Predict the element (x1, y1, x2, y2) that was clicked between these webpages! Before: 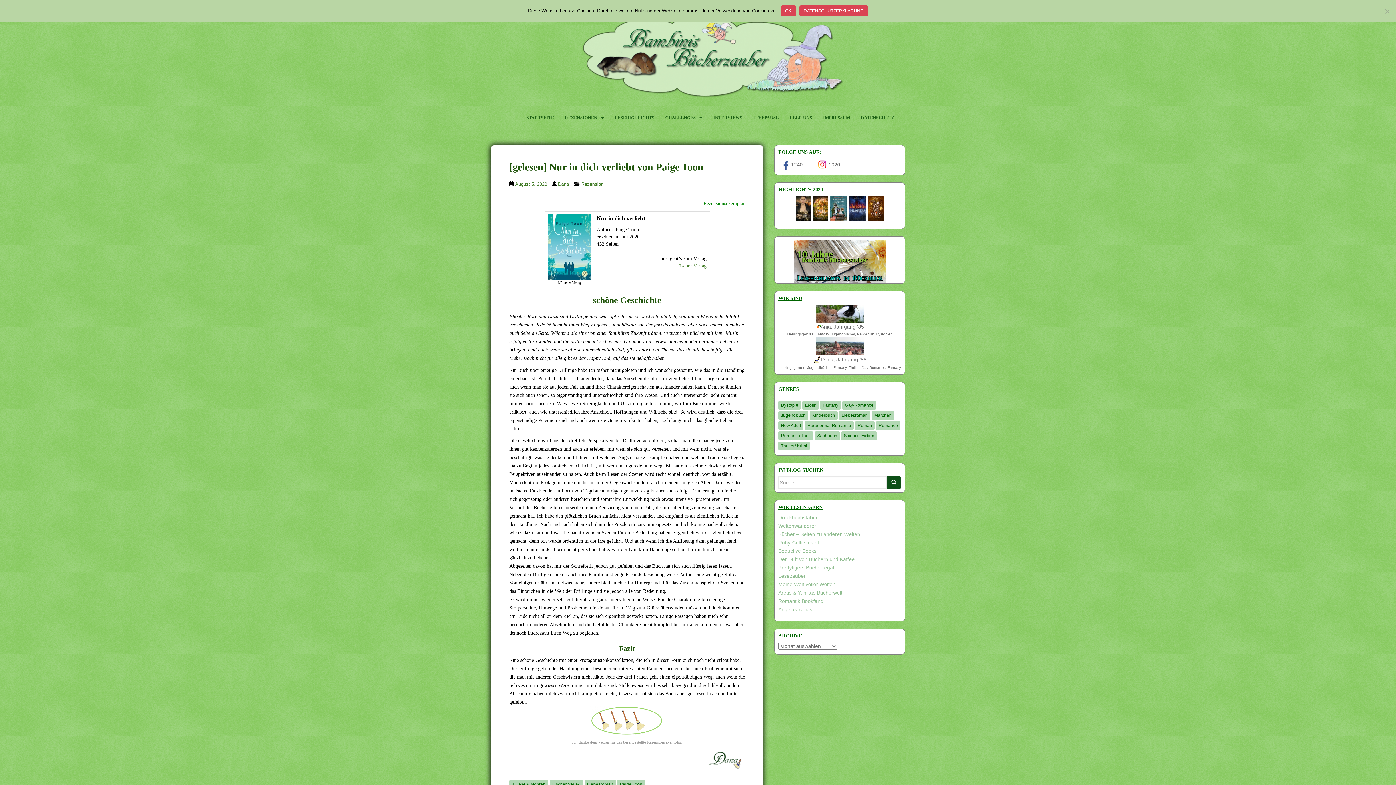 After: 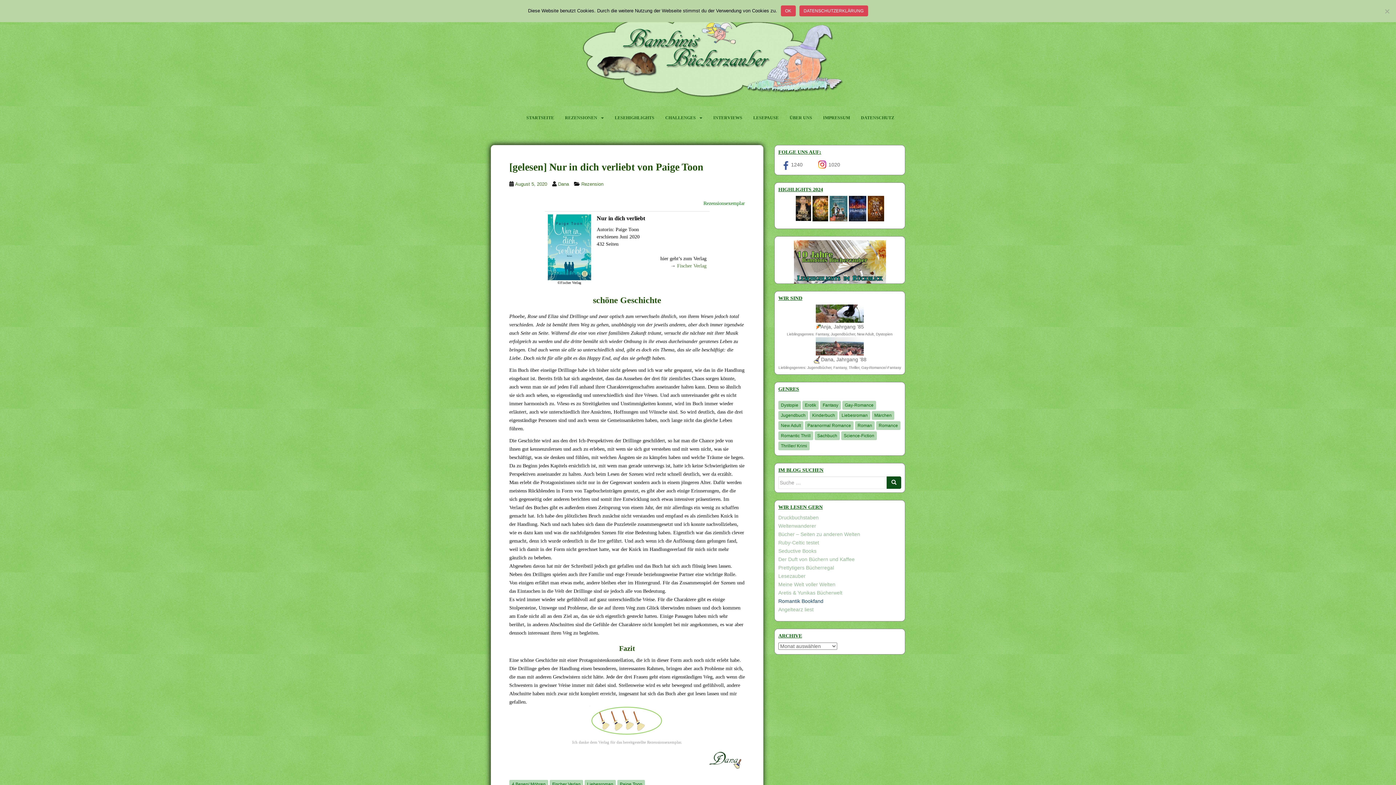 Action: bbox: (778, 598, 823, 604) label: Romantik Bookfand